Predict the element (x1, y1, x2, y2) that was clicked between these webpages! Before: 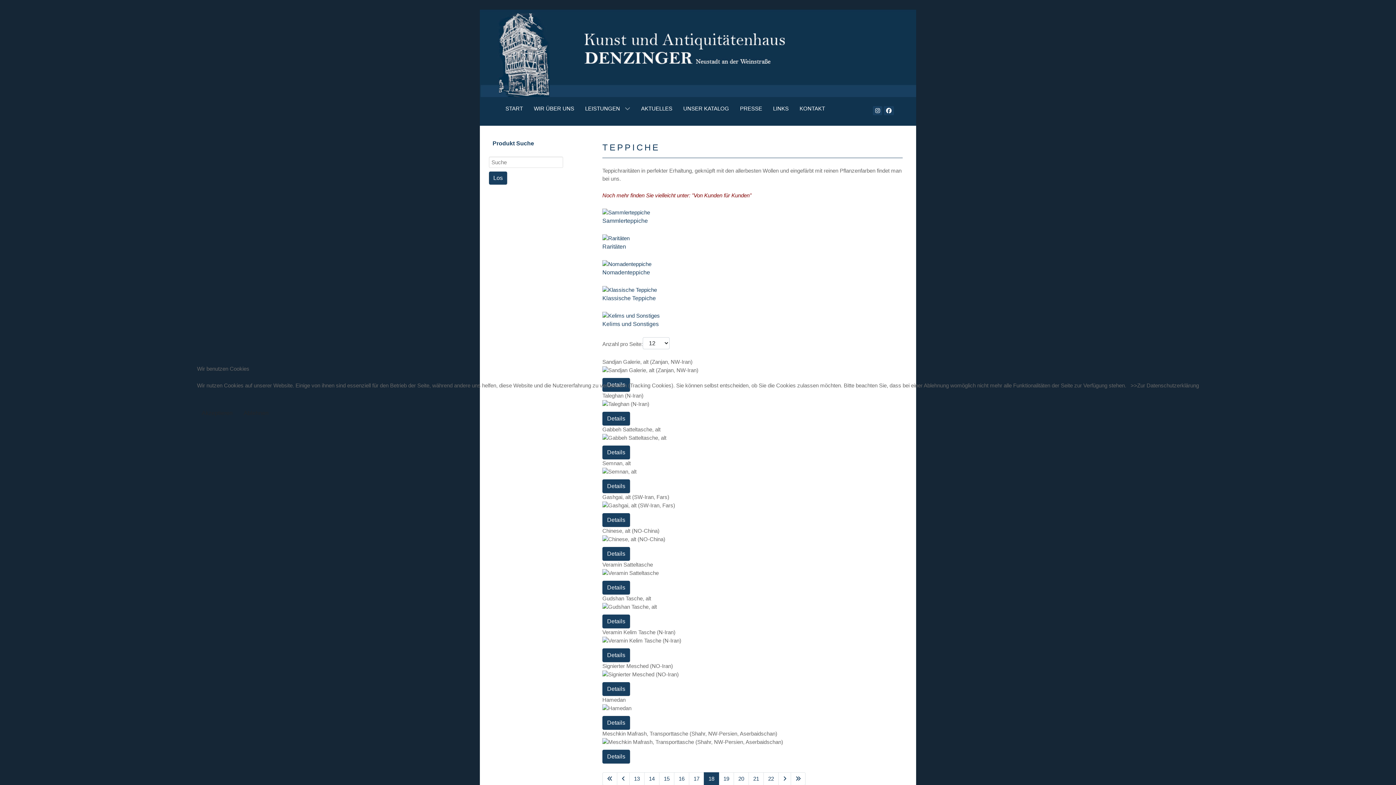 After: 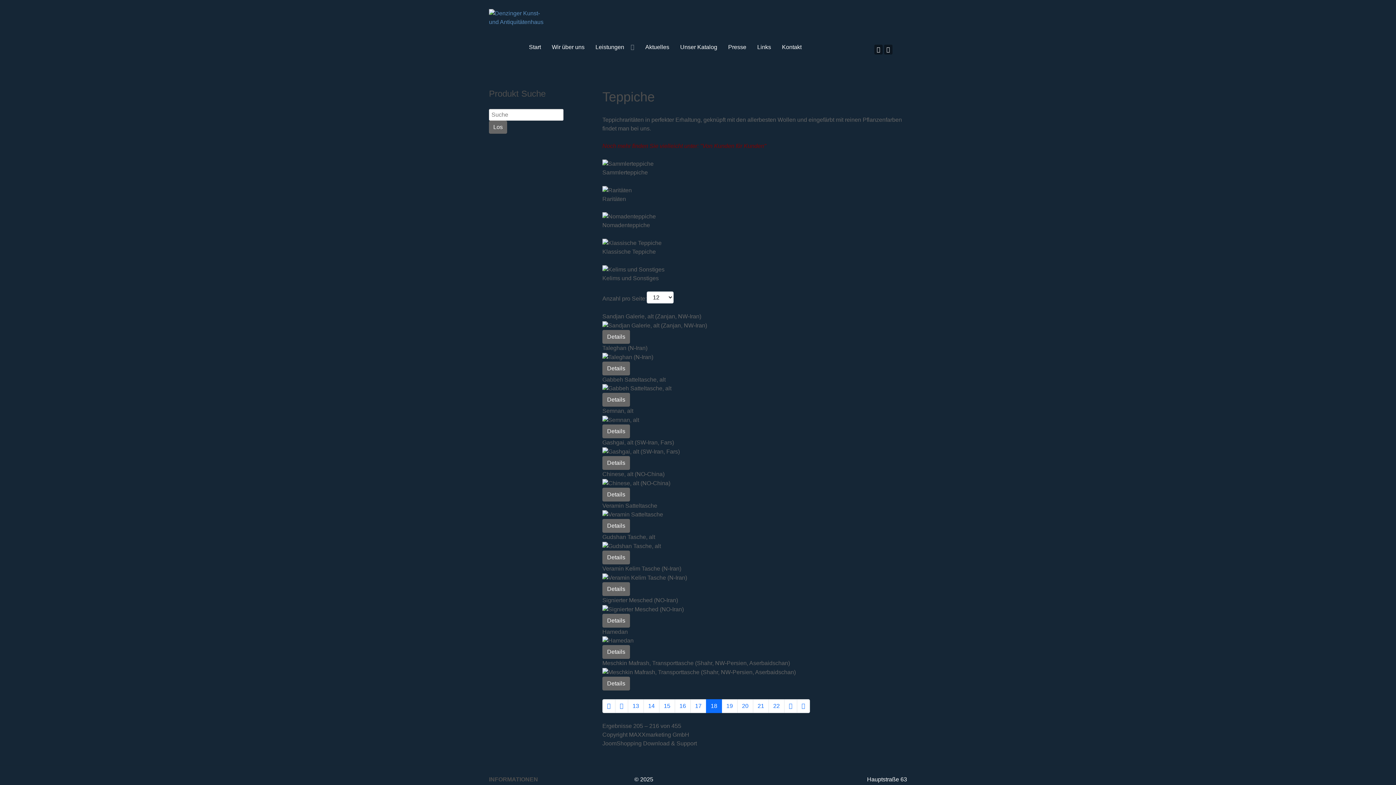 Action: bbox: (197, 406, 237, 420) label: Akzeptieren